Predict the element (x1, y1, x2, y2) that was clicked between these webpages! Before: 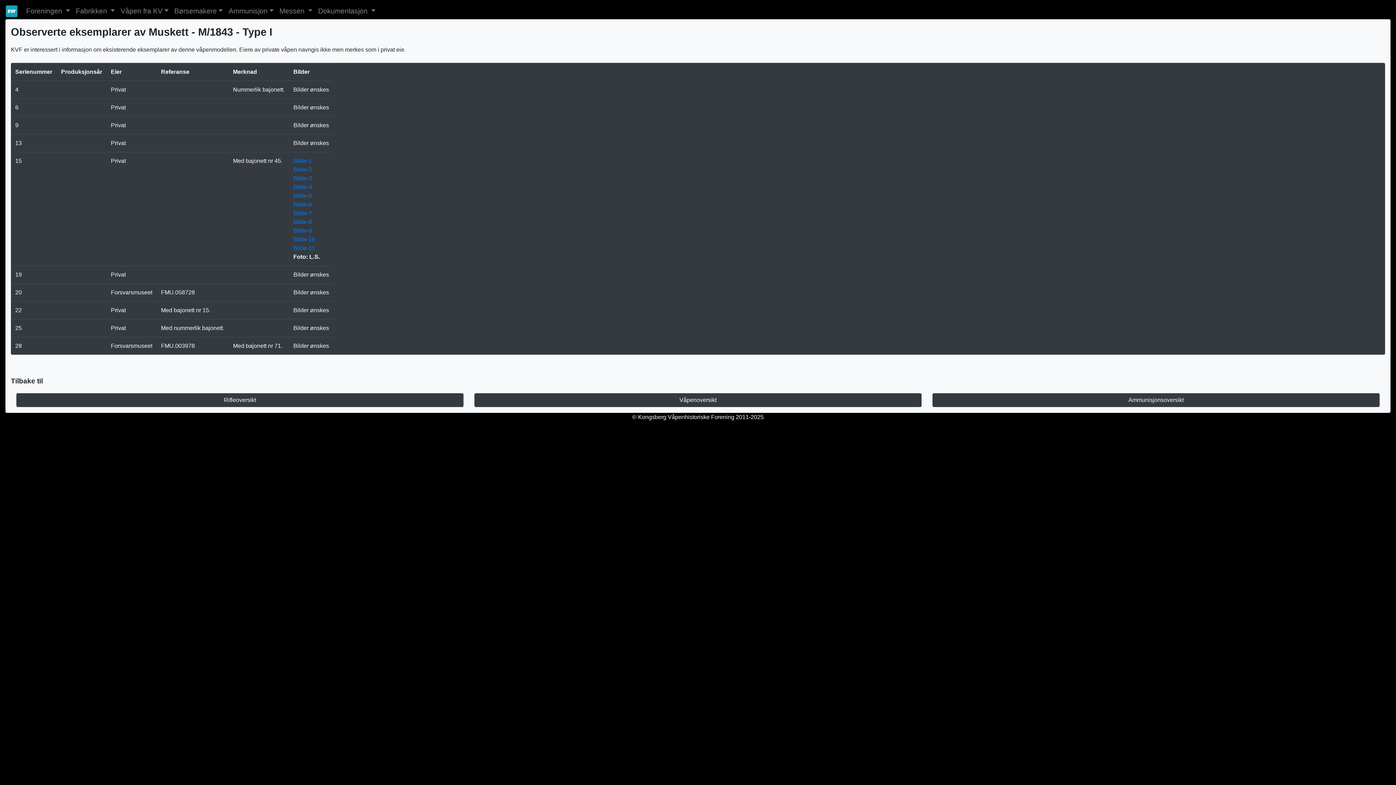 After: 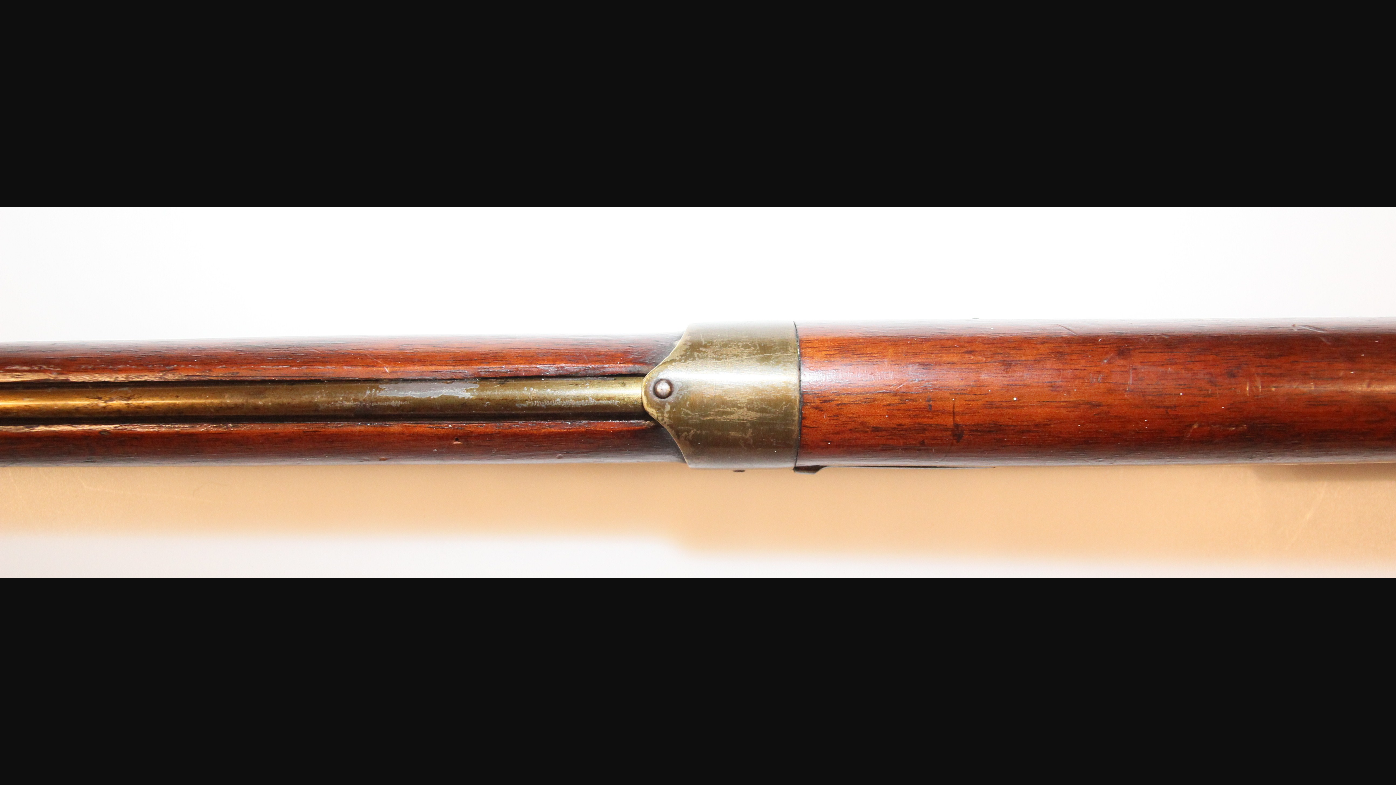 Action: bbox: (293, 210, 312, 216) label: Bilde-7